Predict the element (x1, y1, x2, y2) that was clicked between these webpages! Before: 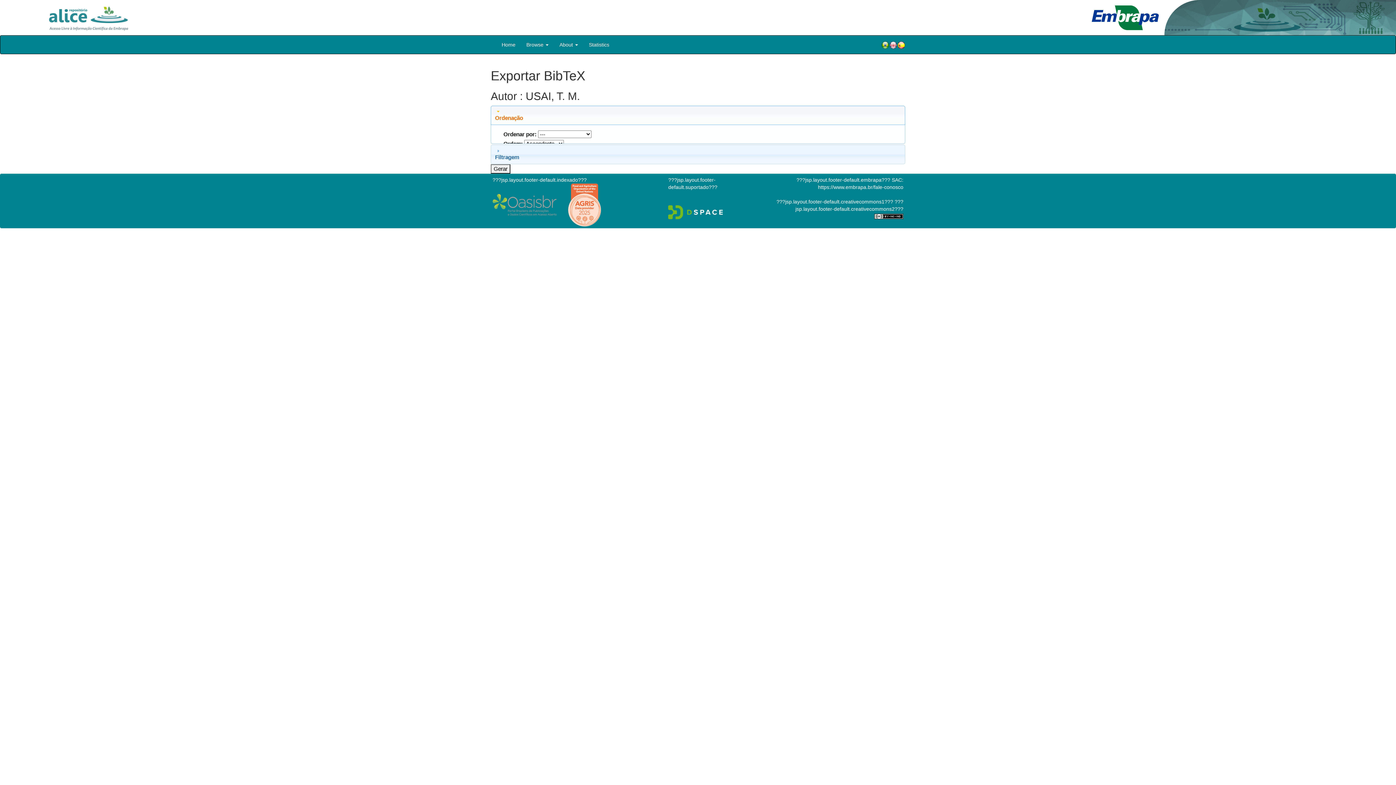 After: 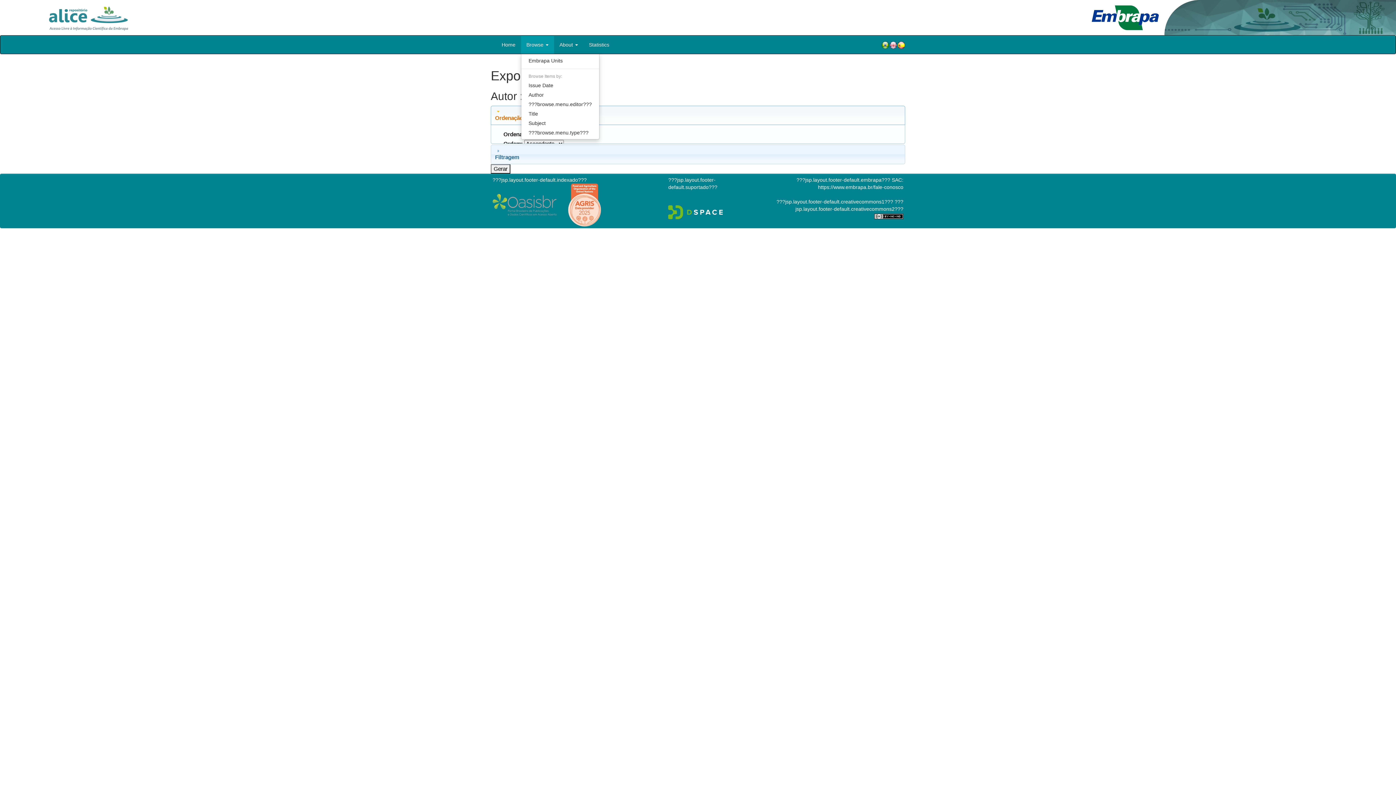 Action: bbox: (521, 35, 554, 53) label: Browse 